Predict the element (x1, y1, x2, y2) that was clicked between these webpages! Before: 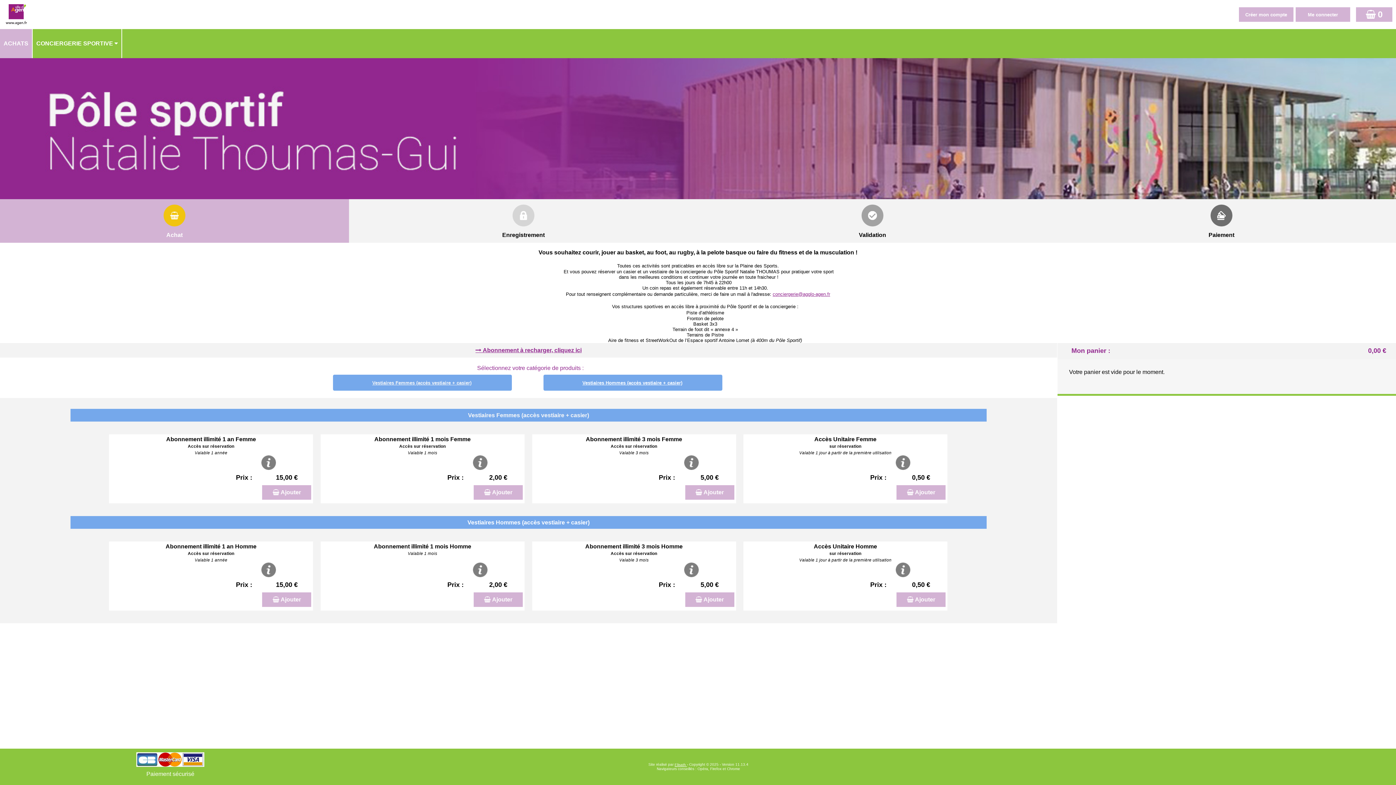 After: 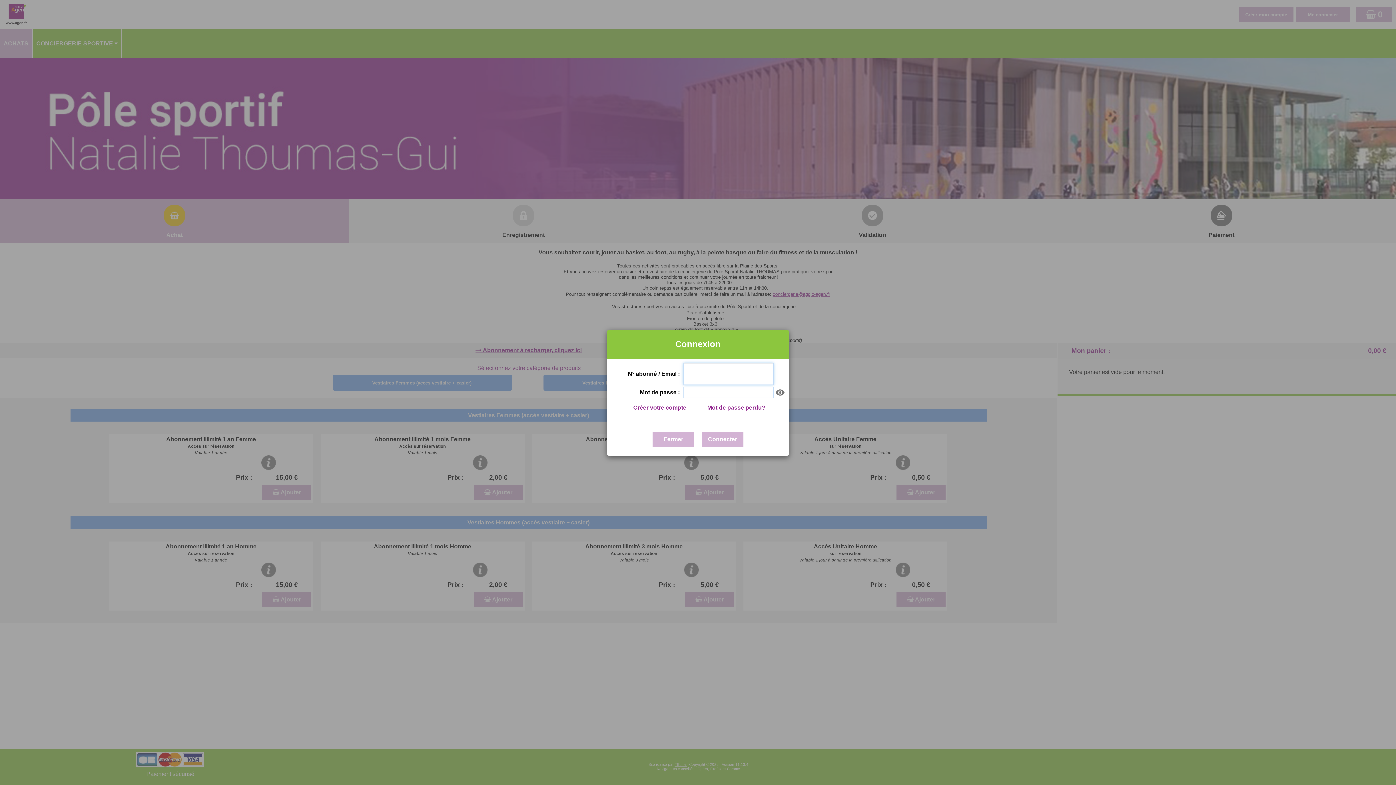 Action: bbox: (475, 347, 581, 353) label: Abonnement à recharger, cliquez ici